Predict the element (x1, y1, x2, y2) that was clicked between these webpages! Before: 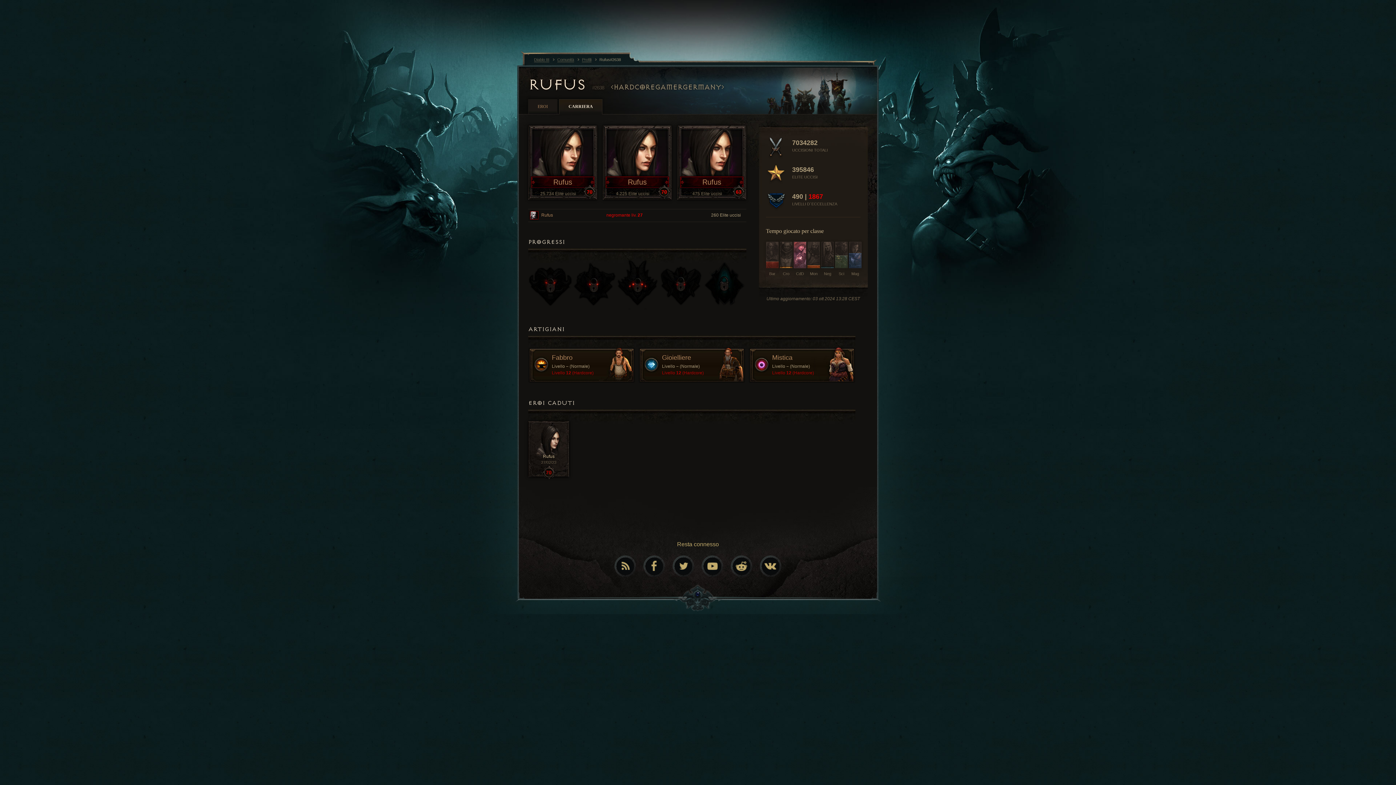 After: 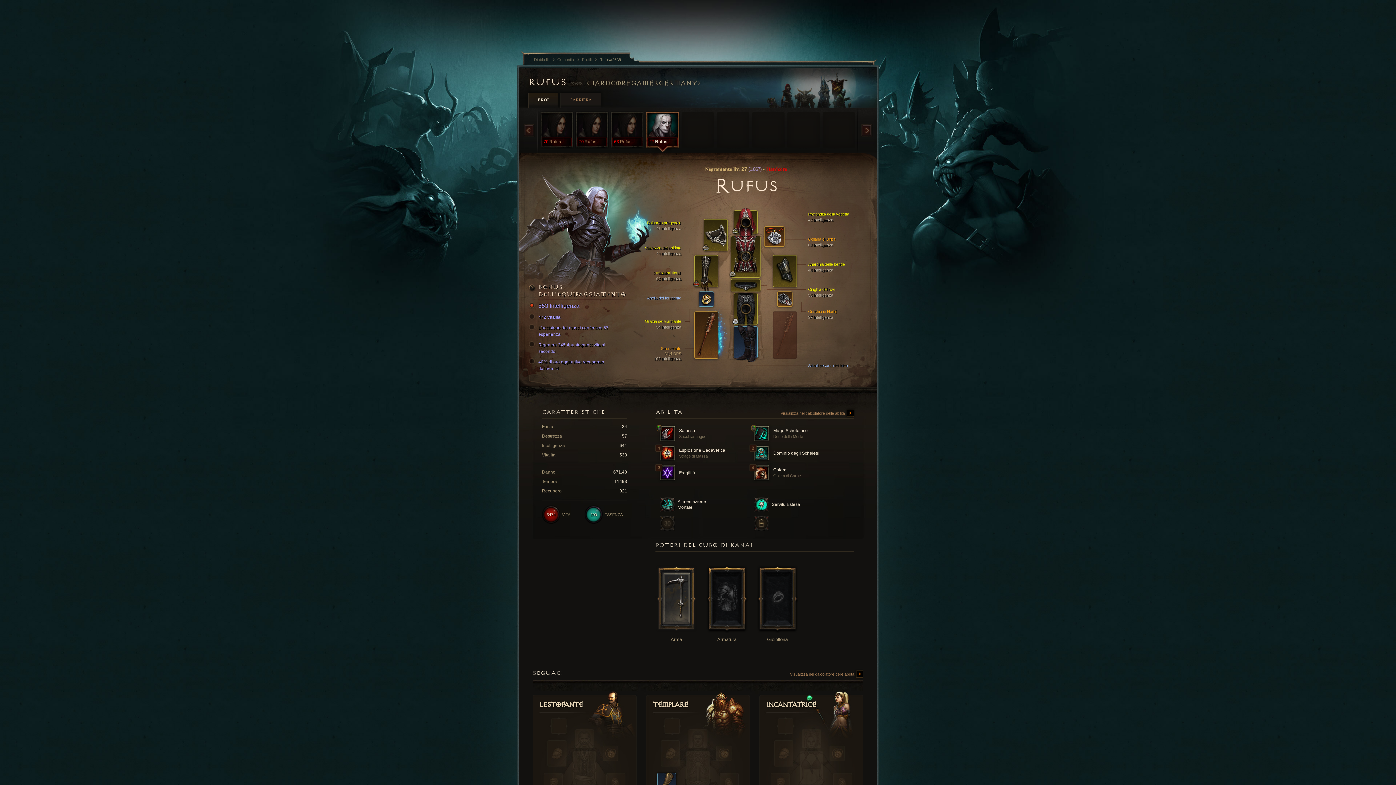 Action: label: Rufus
negromante liv. 27
260 Elite uccisi bbox: (528, 209, 746, 221)